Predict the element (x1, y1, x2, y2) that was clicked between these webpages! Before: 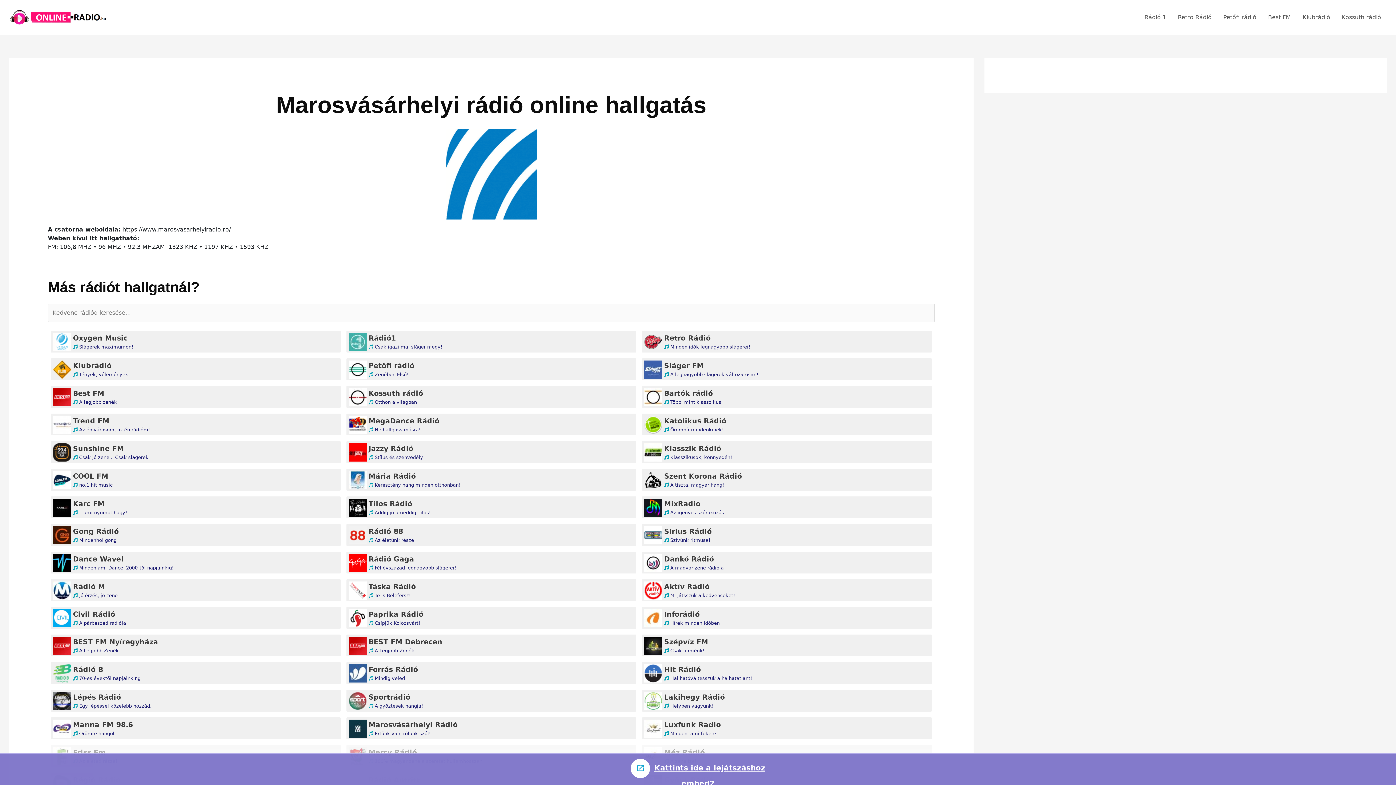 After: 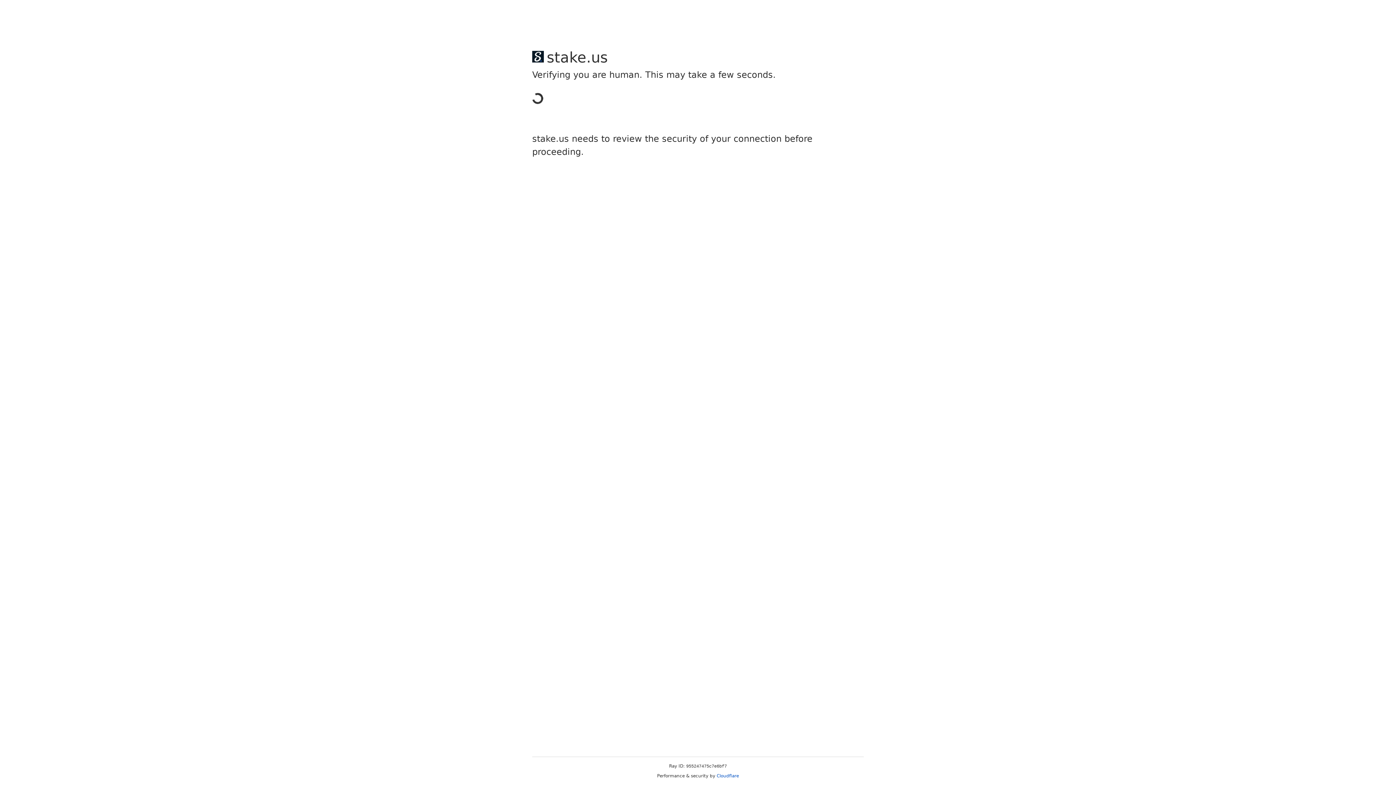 Action: bbox: (630, 759, 765, 778) label: Kattints ide a lejátszáshoz